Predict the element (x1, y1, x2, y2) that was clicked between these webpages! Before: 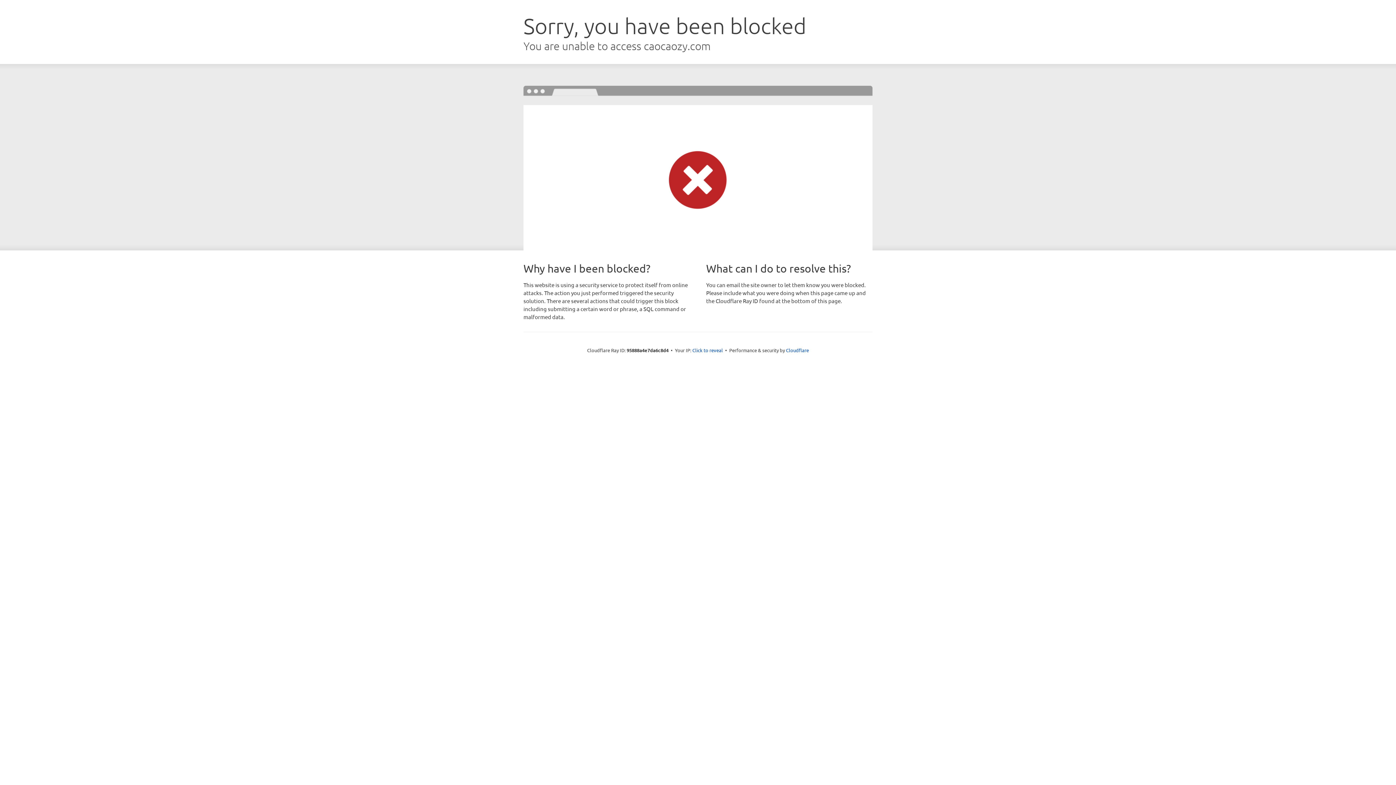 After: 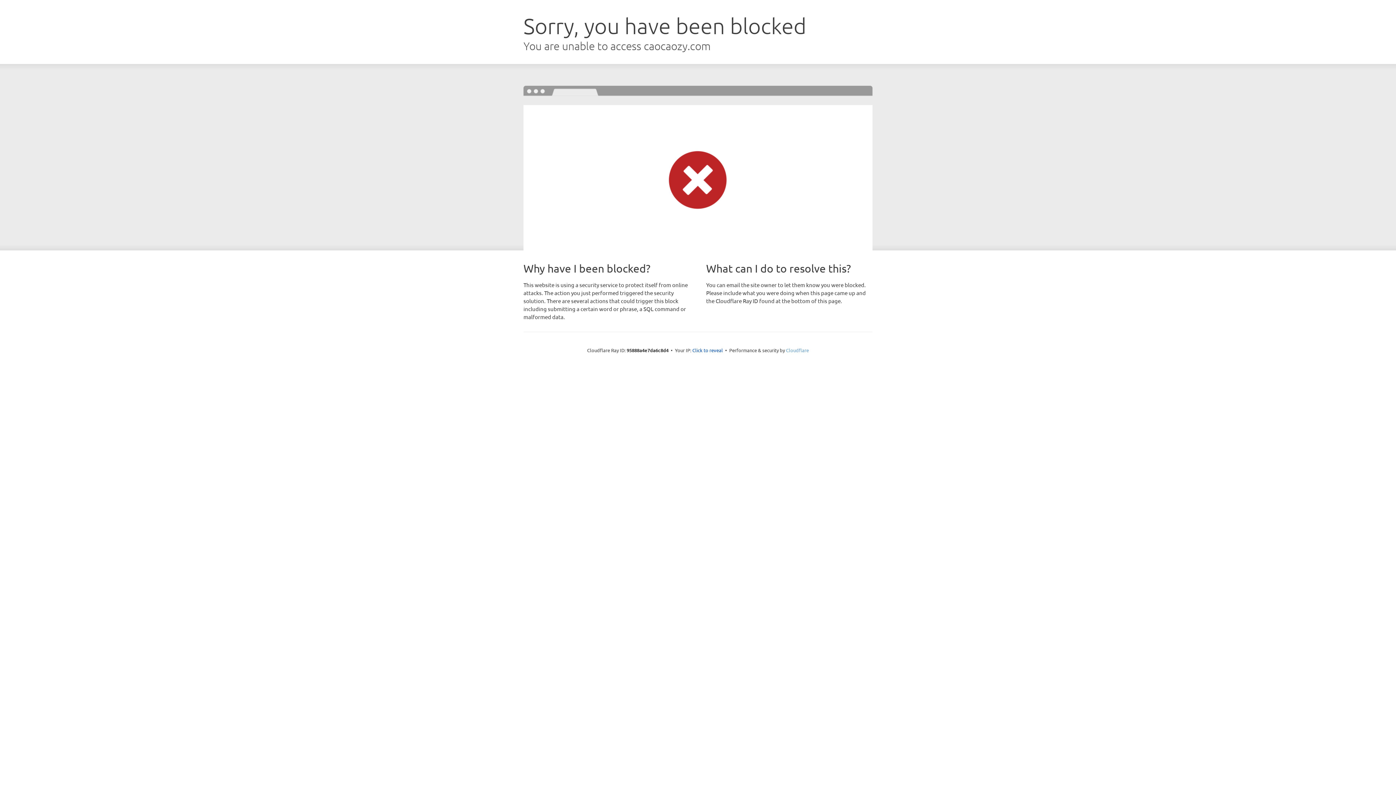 Action: label: Cloudflare bbox: (786, 347, 809, 353)